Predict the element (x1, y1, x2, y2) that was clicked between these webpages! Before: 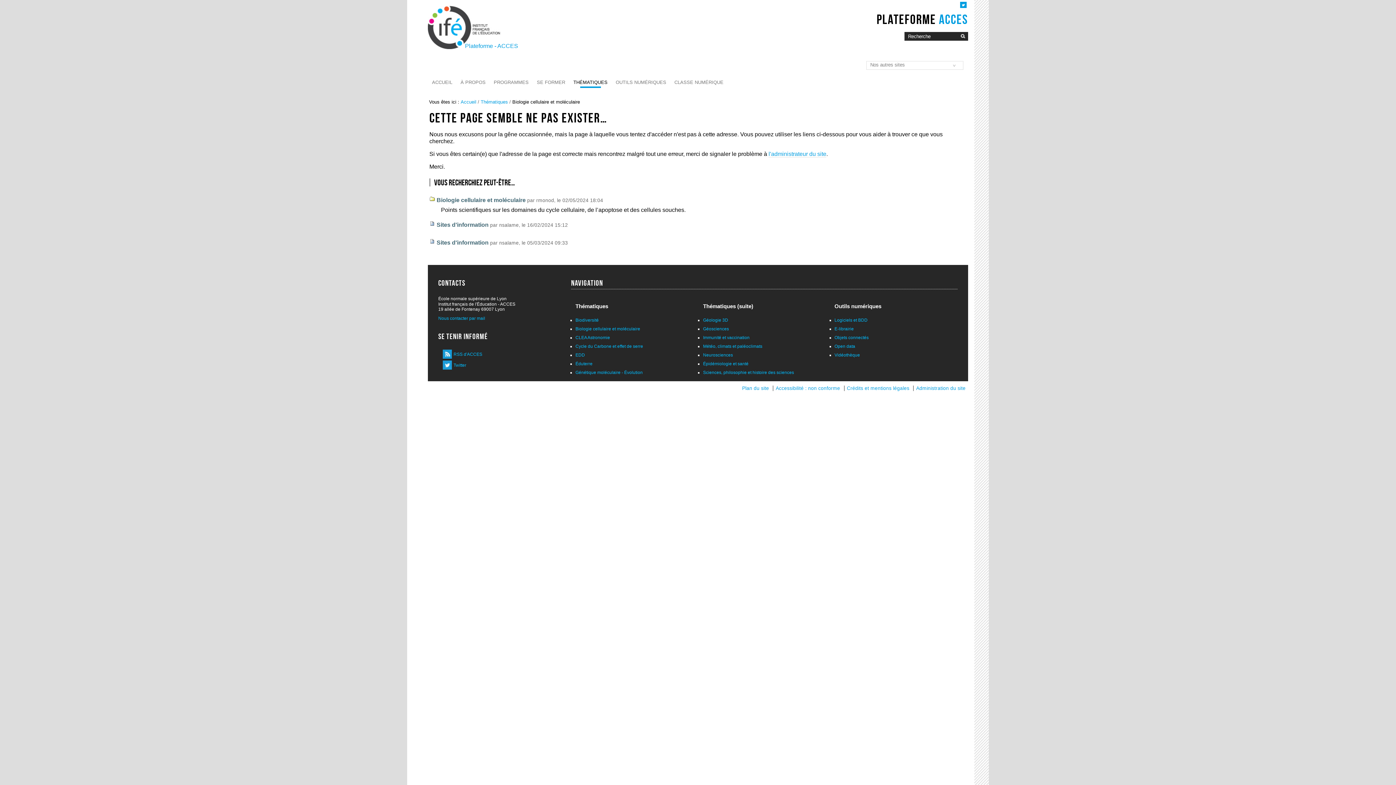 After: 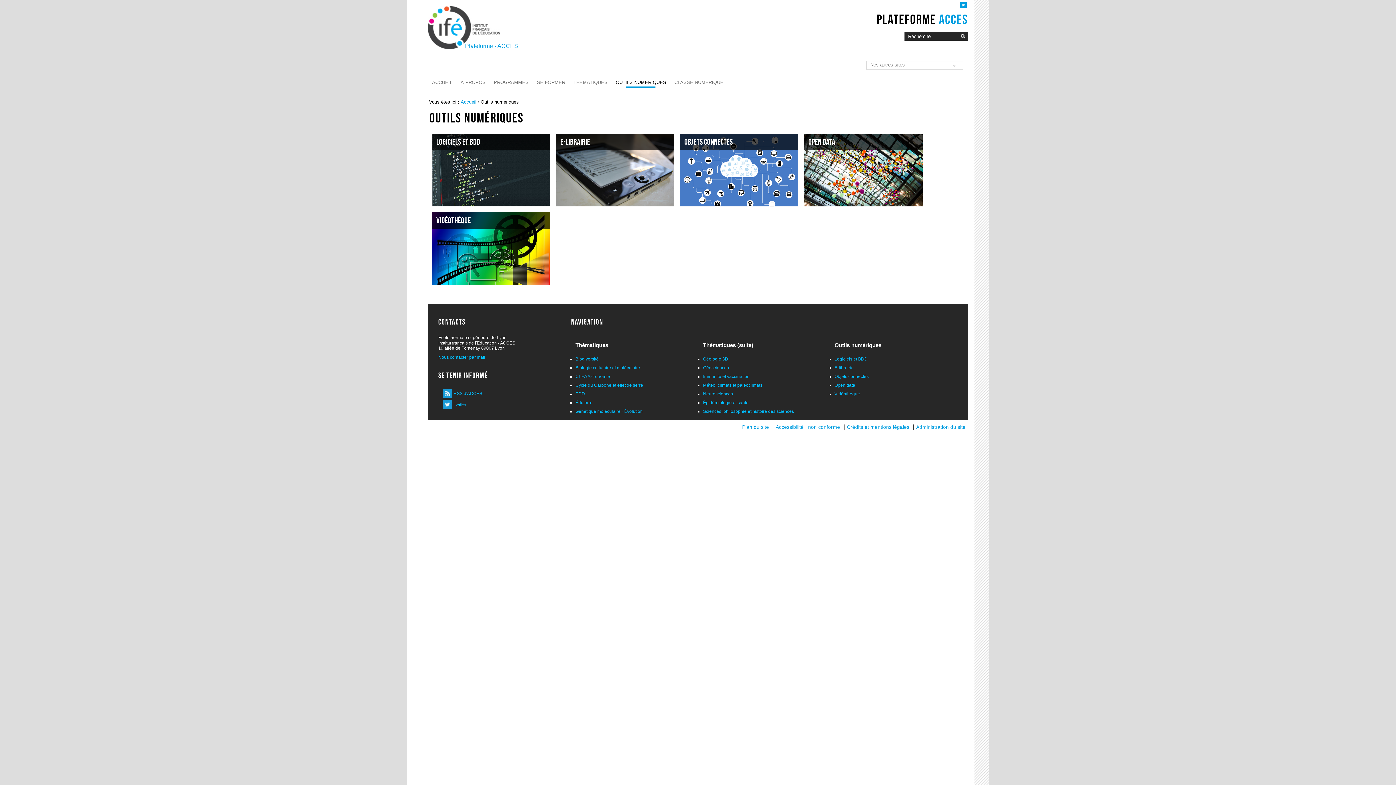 Action: label: OUTILS NUMÉRIQUES bbox: (611, 75, 670, 88)